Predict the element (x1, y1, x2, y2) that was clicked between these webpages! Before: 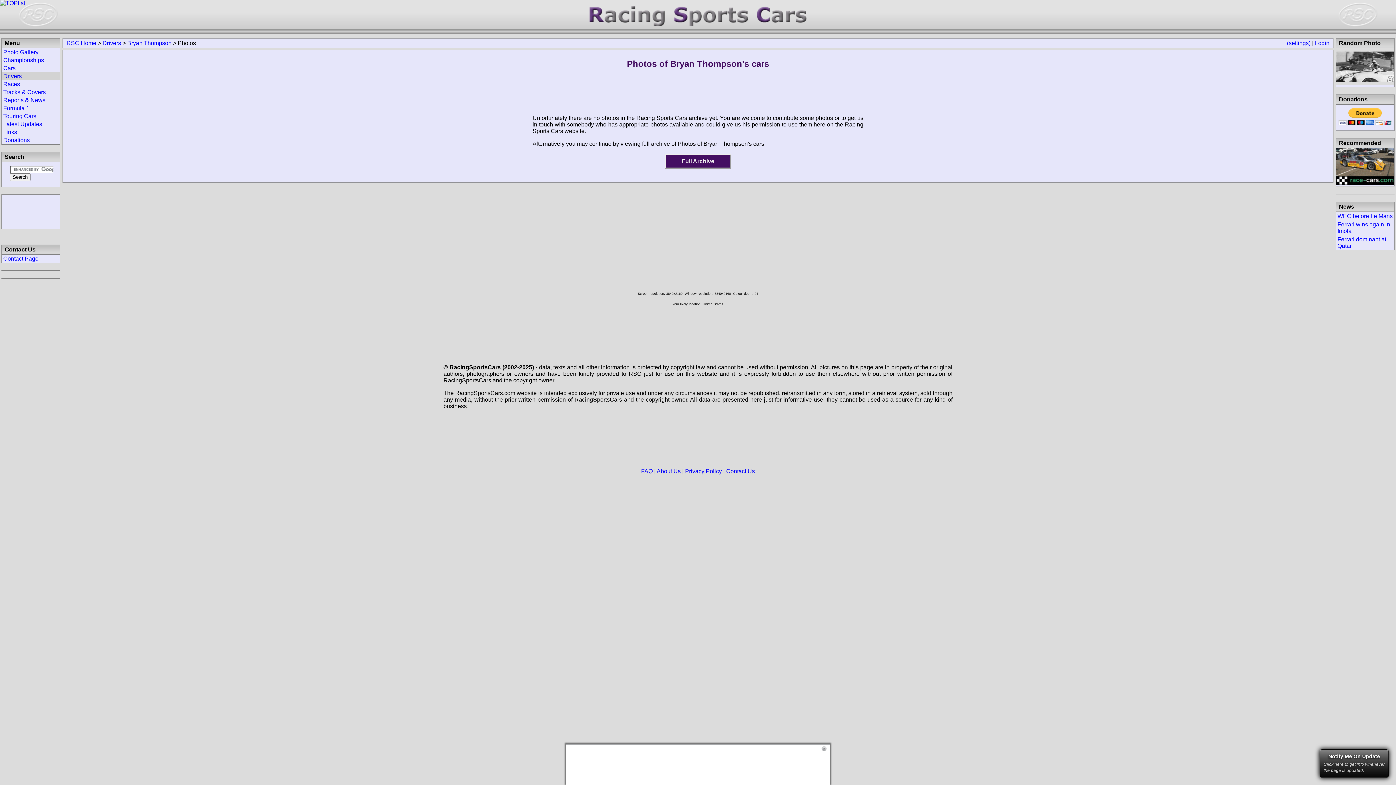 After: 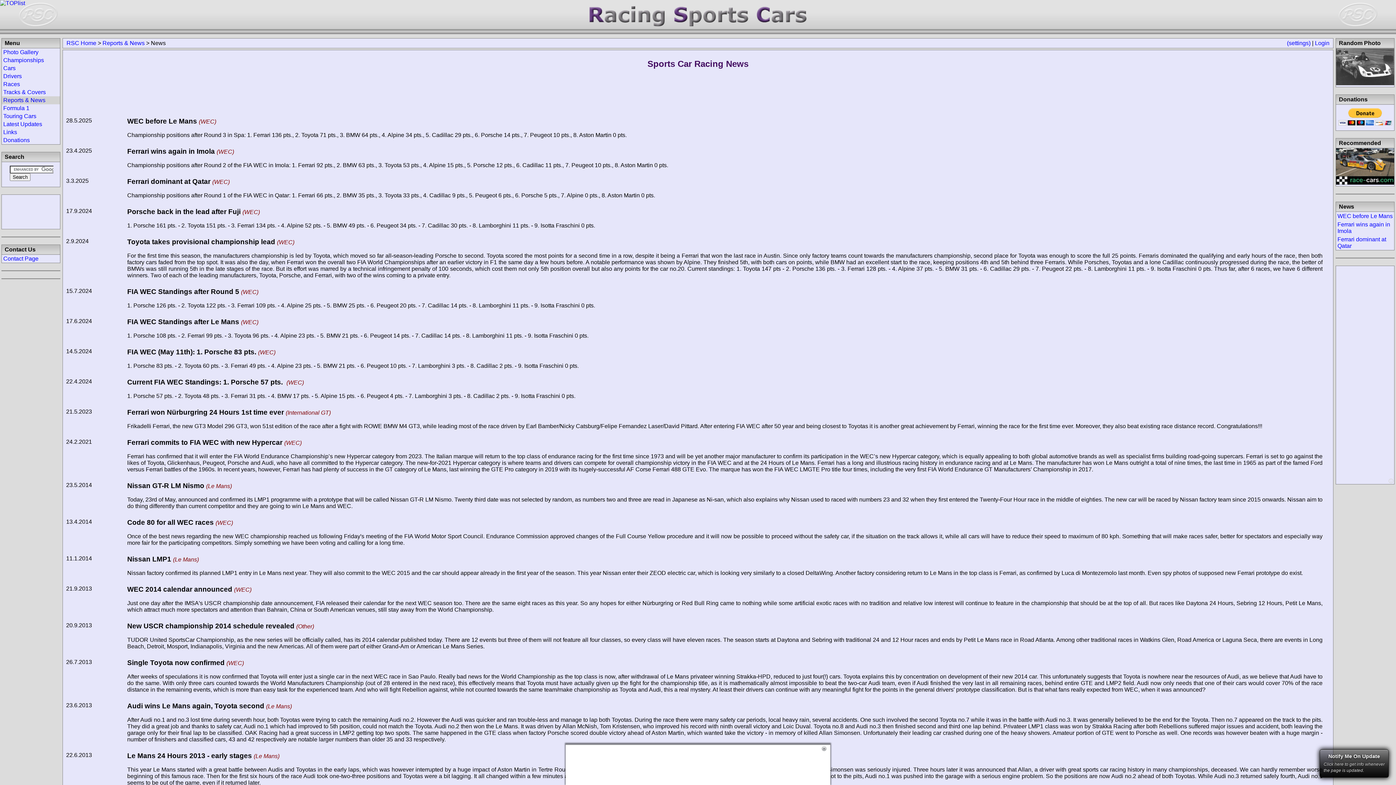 Action: bbox: (1337, 213, 1393, 219) label: WEC before Le Mans